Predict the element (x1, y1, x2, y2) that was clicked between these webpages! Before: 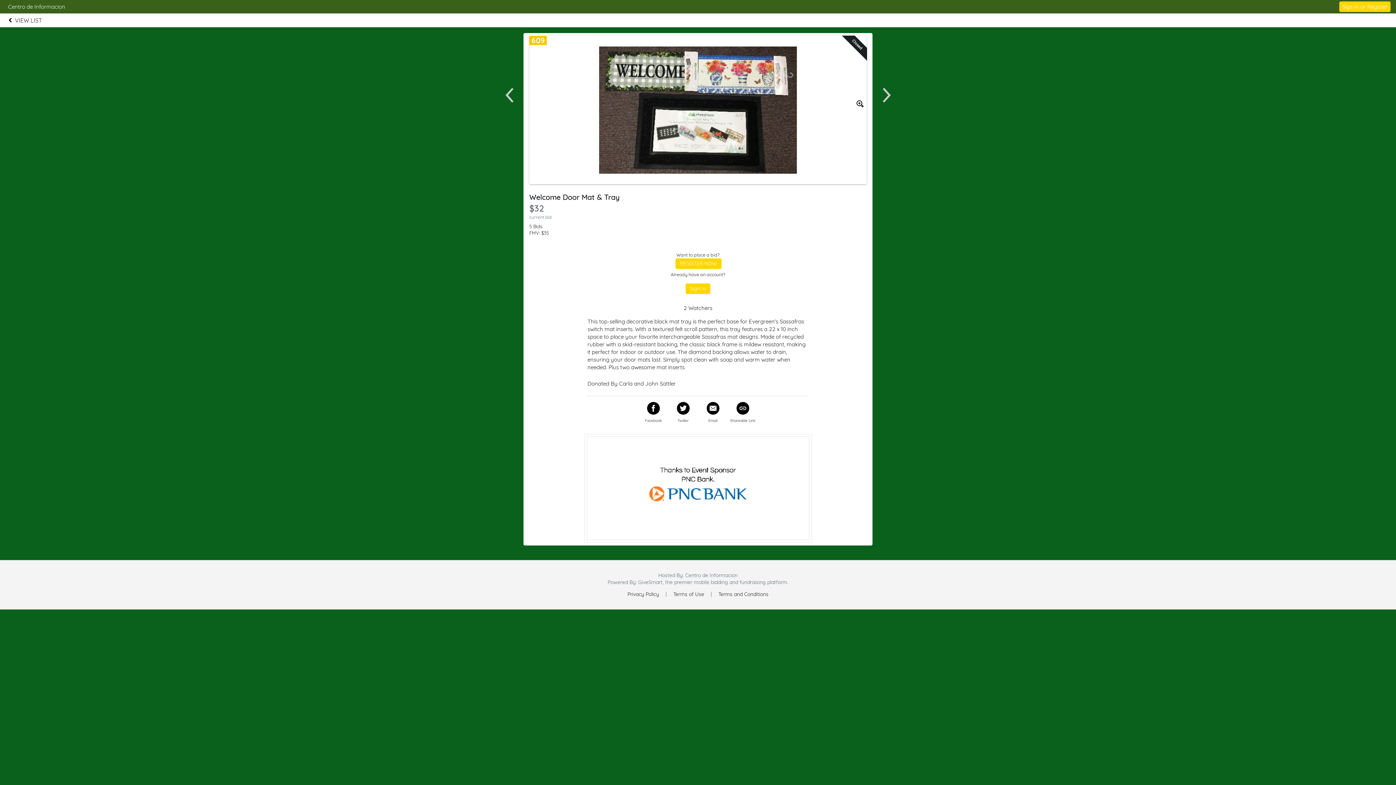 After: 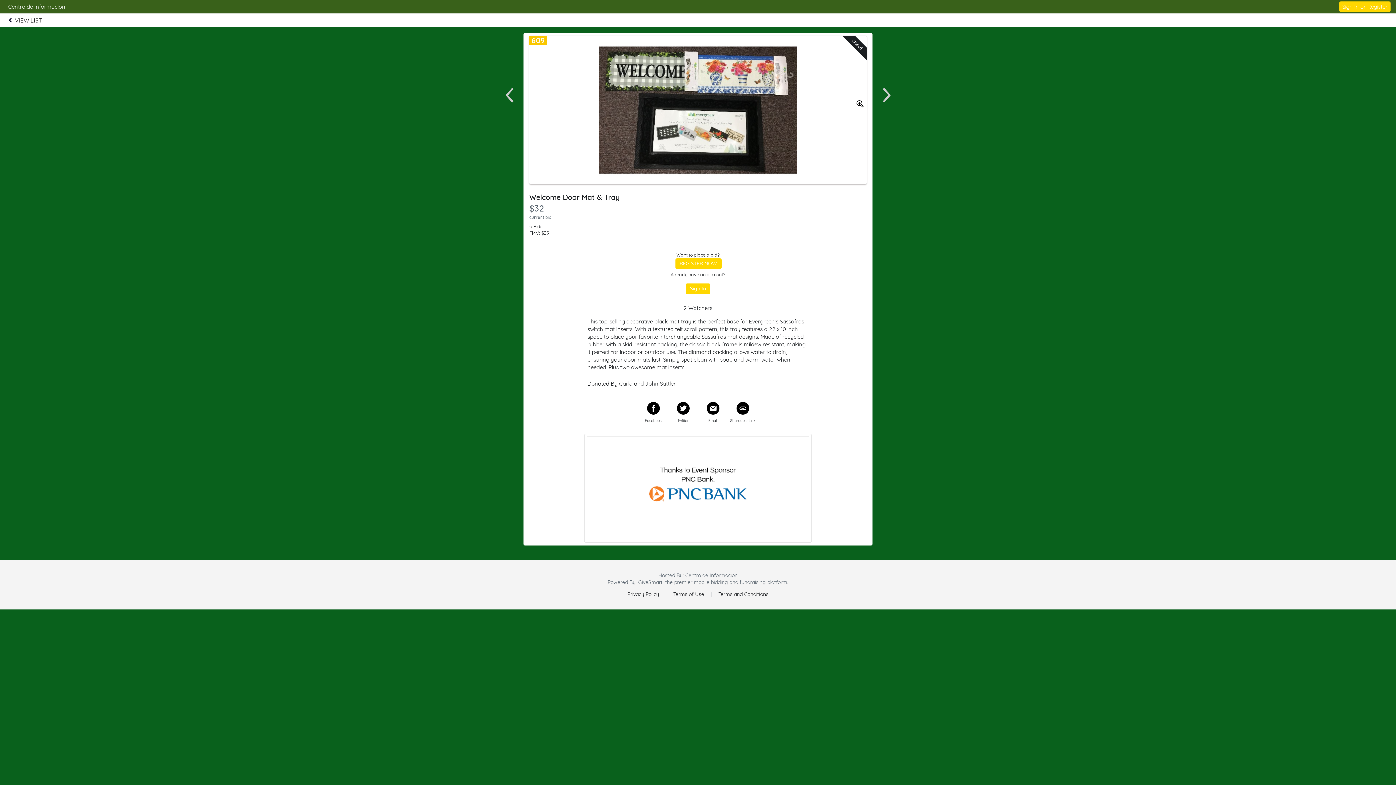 Action: bbox: (627, 591, 659, 597) label: Privacy Policy